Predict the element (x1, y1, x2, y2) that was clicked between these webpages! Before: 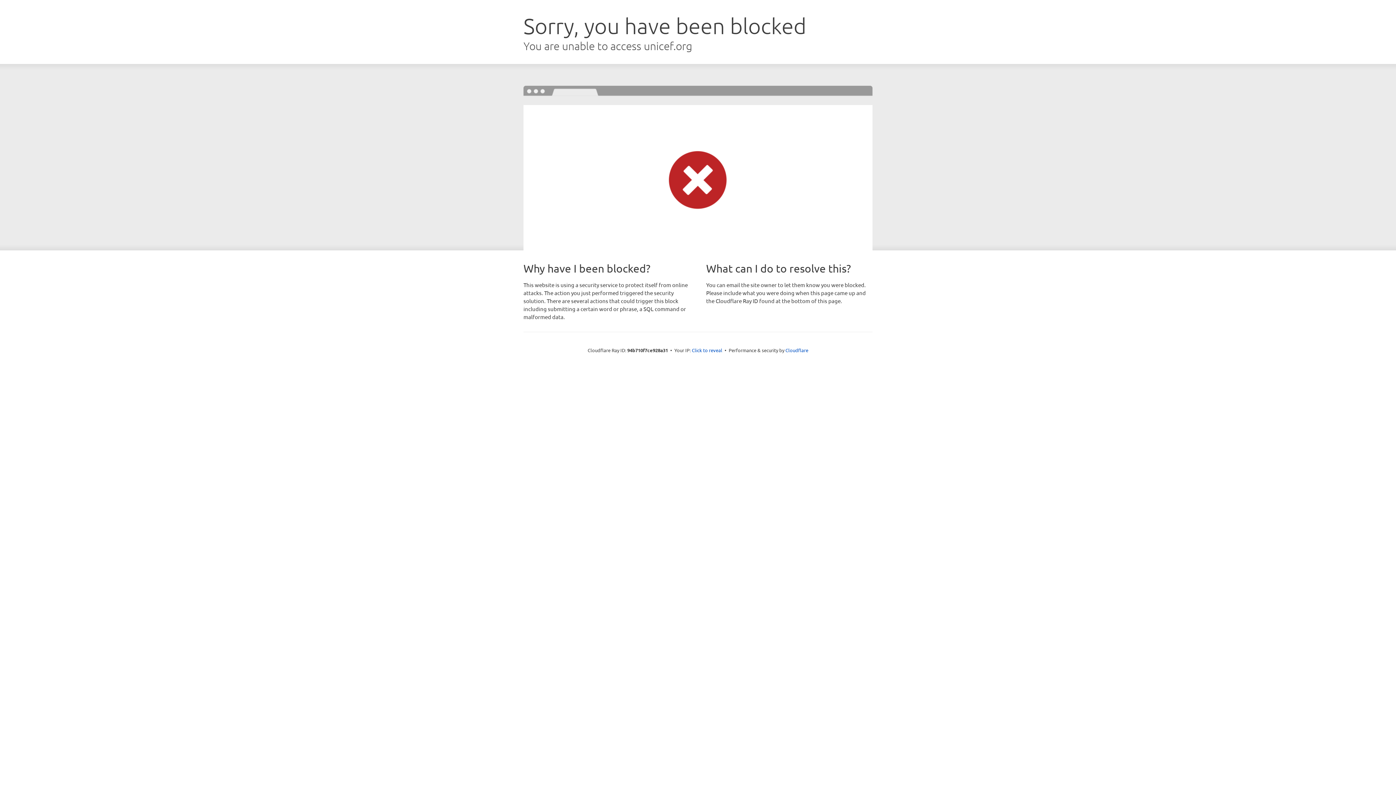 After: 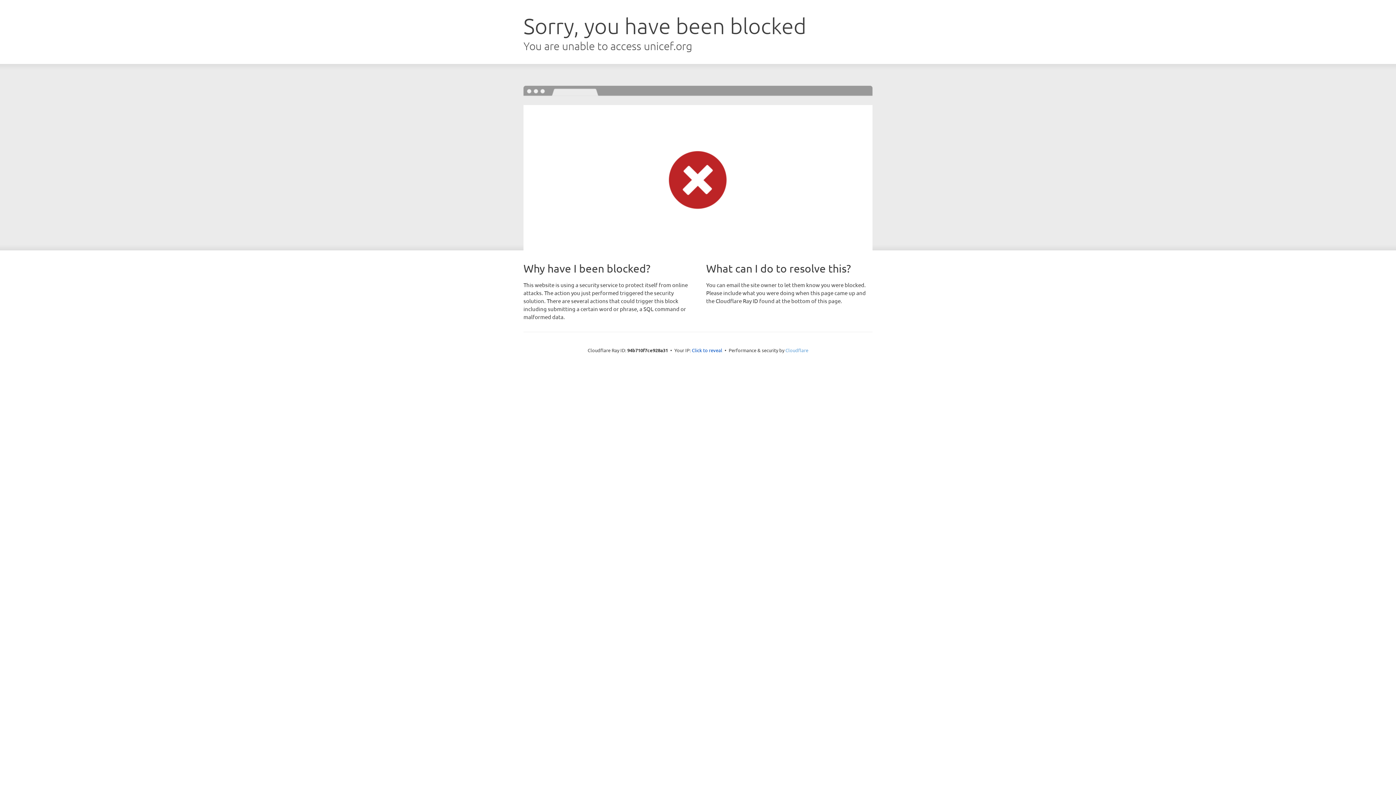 Action: label: Cloudflare bbox: (785, 347, 808, 353)